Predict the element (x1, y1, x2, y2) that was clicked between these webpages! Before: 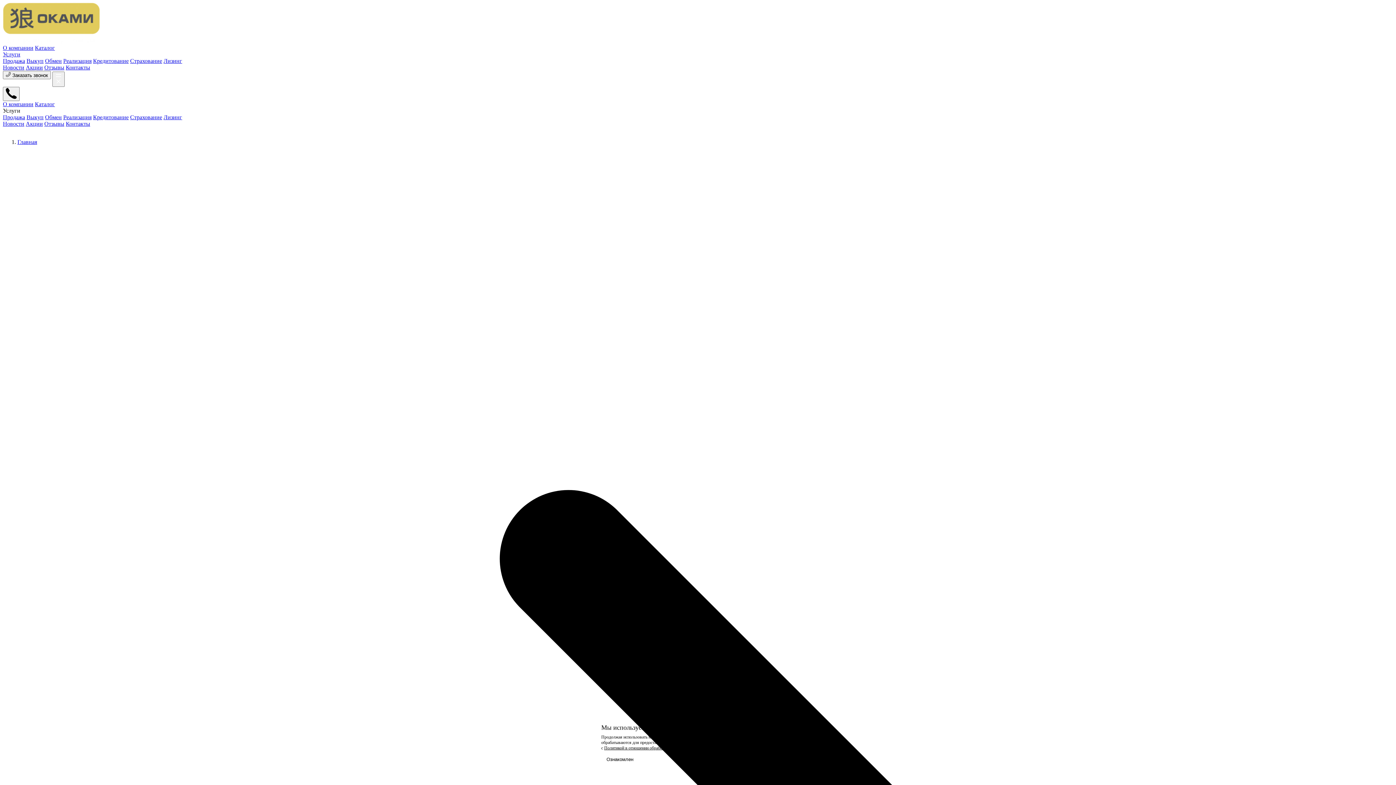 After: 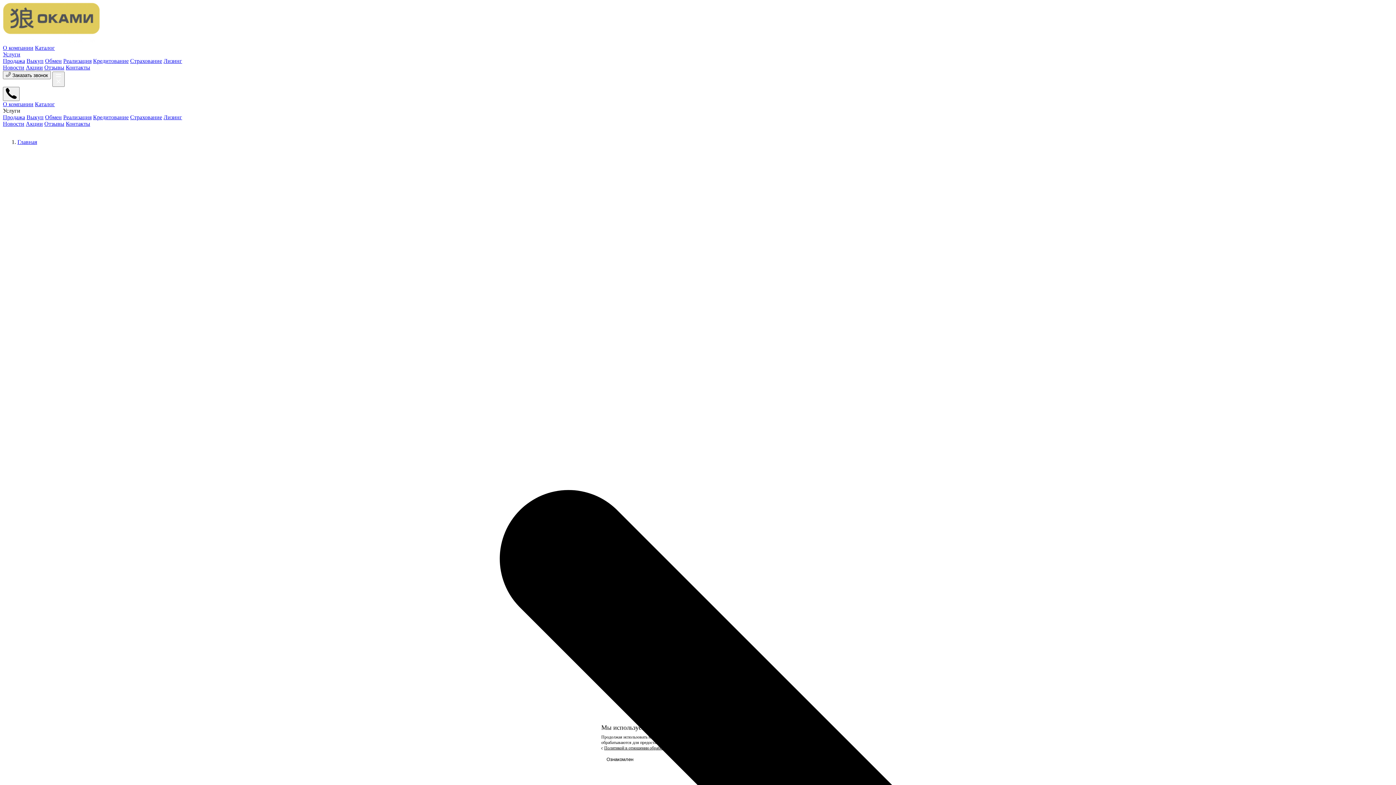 Action: label: Каталог bbox: (34, 44, 54, 50)